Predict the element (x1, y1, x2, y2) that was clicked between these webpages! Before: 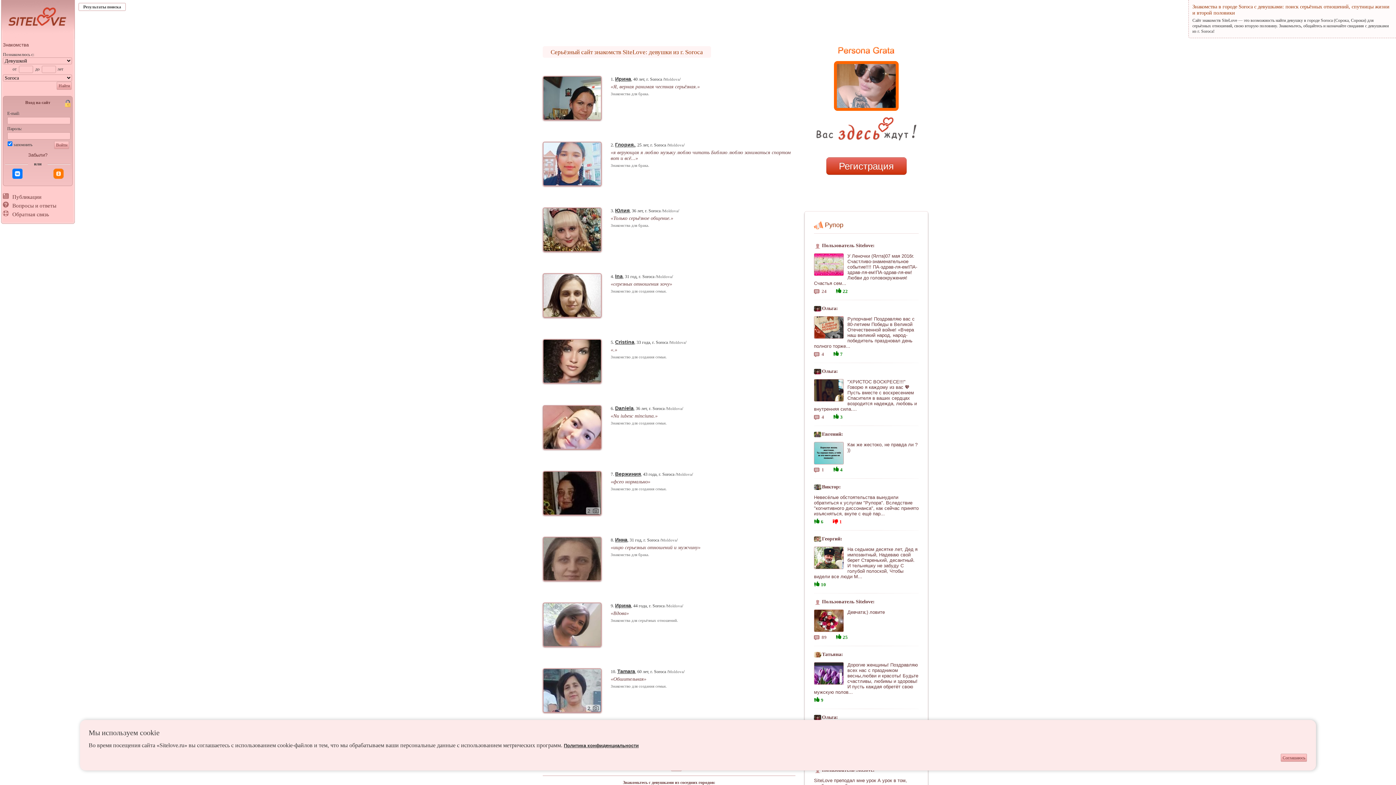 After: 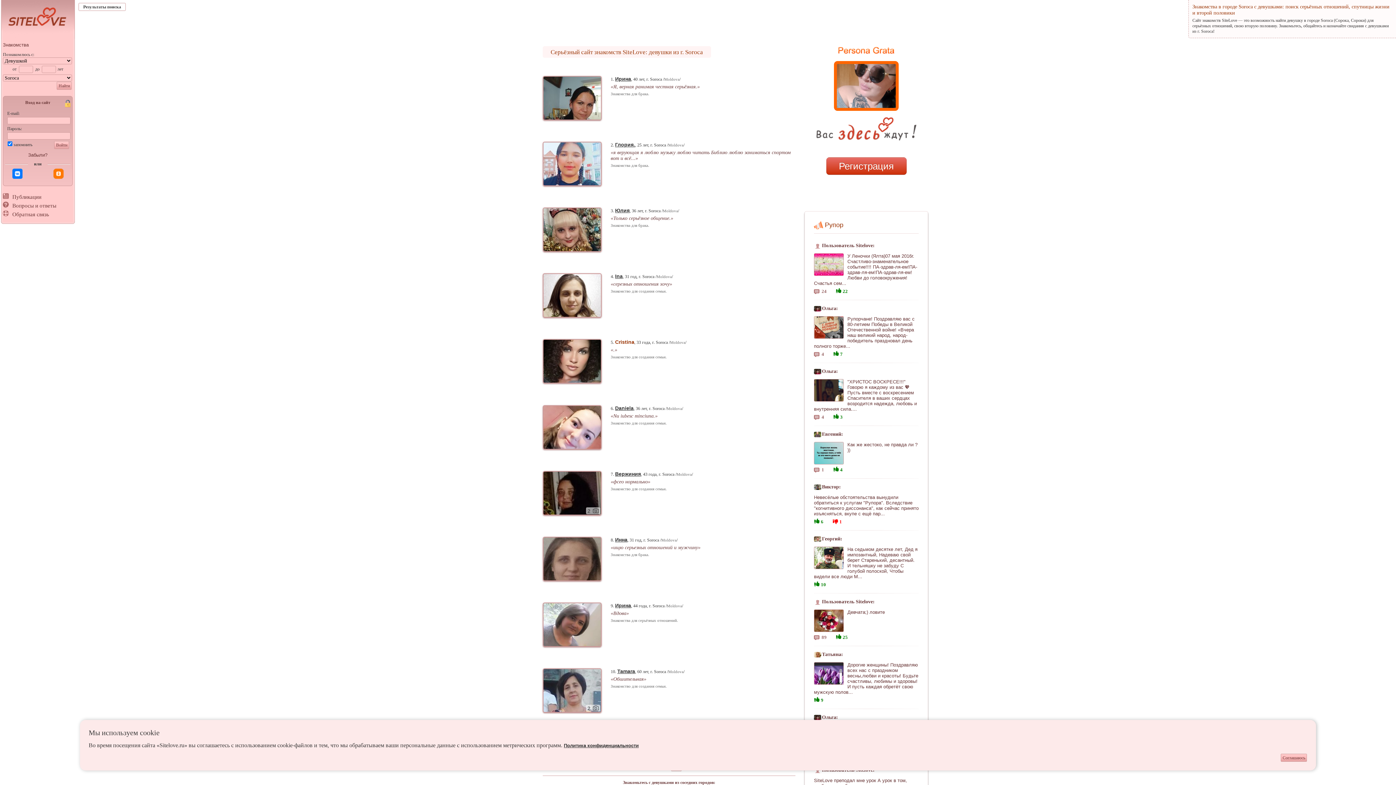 Action: bbox: (615, 339, 634, 345) label: Cristina